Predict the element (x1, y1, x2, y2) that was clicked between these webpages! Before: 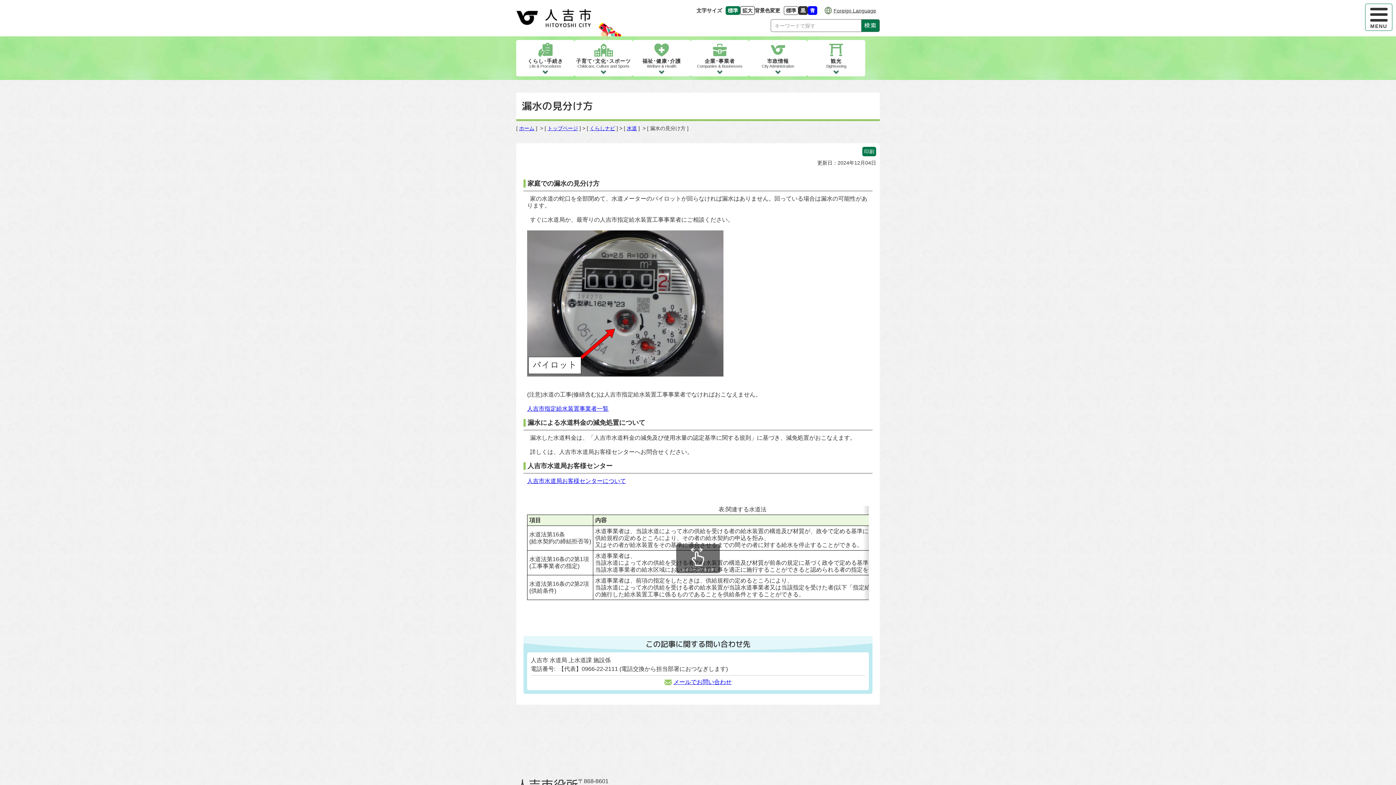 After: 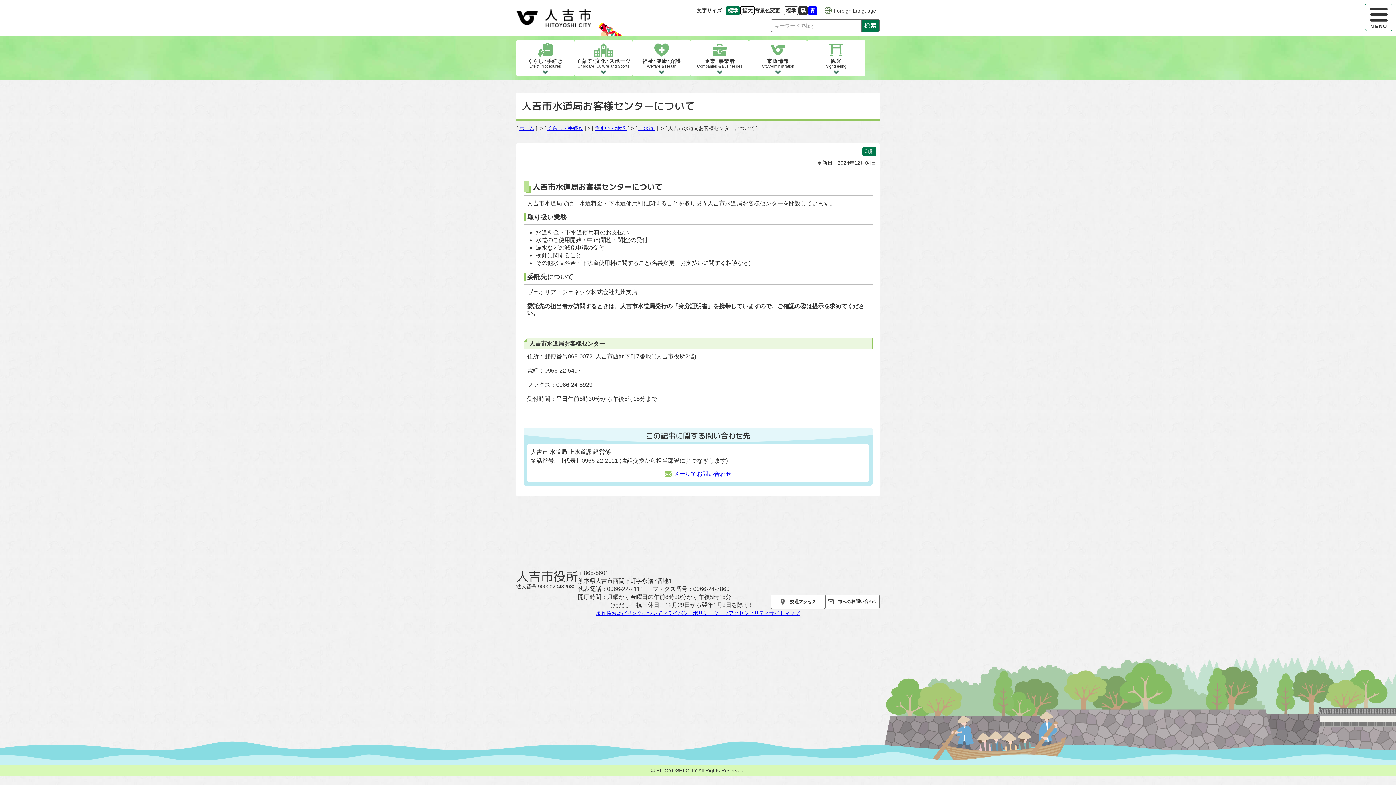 Action: bbox: (527, 478, 626, 484) label: 人吉市水道局お客様センターについて